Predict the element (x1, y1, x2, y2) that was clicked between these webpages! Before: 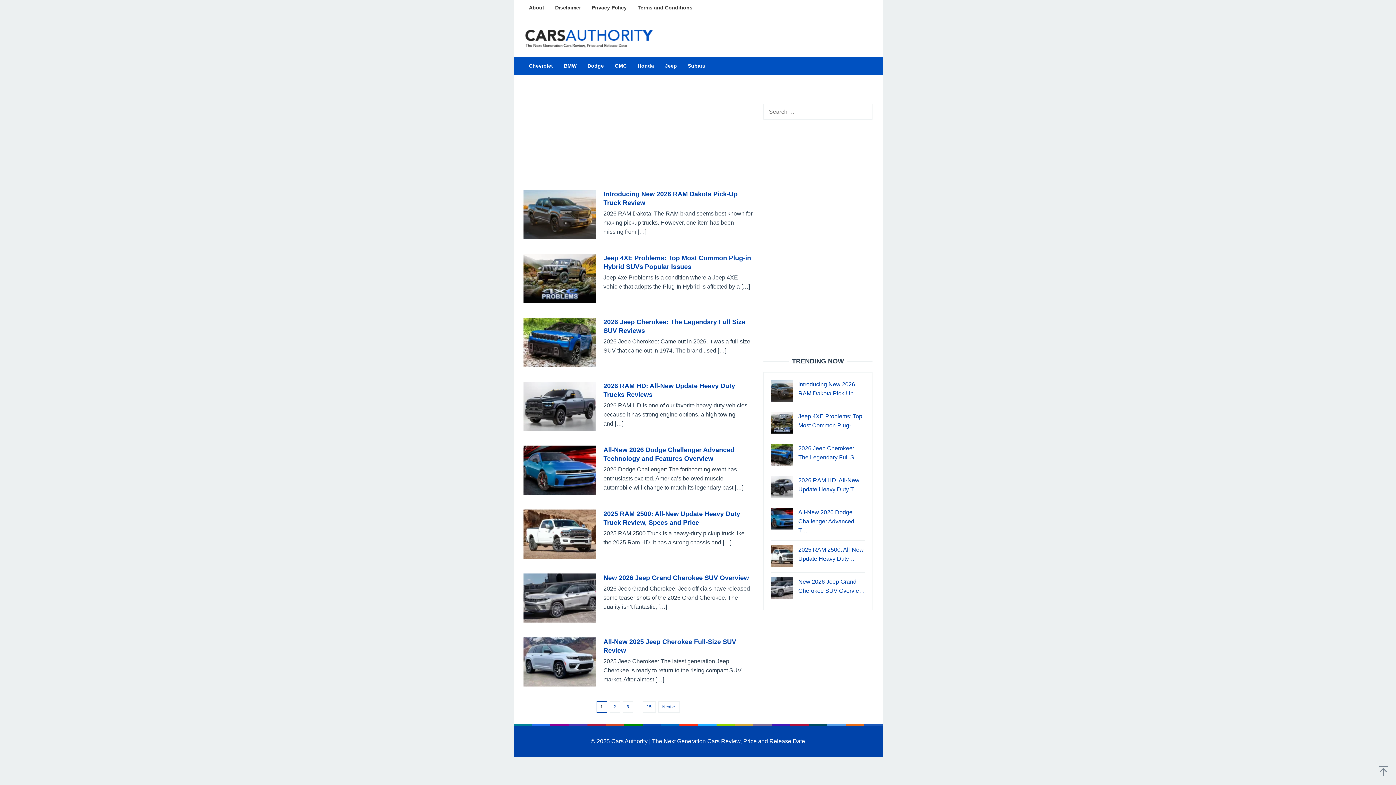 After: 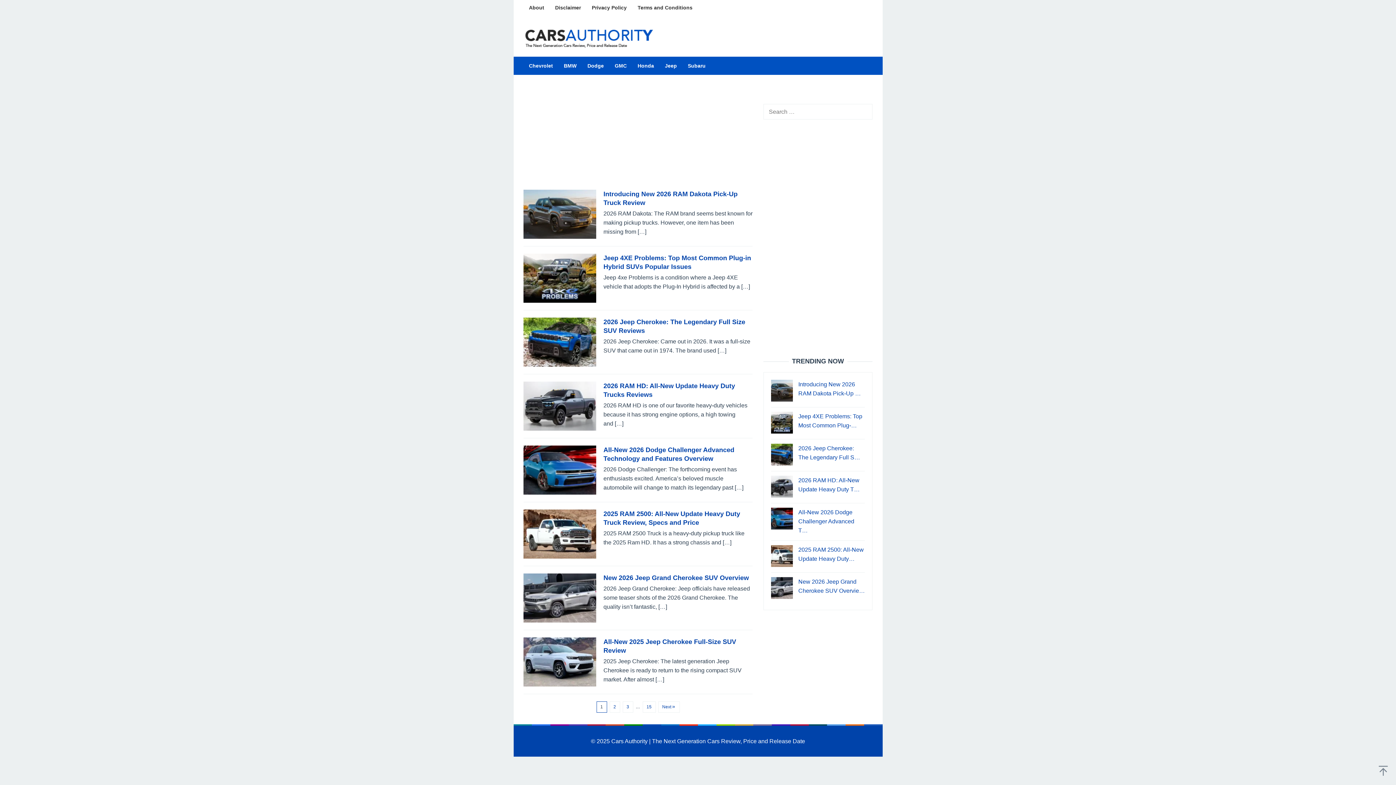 Action: bbox: (523, 35, 655, 41)